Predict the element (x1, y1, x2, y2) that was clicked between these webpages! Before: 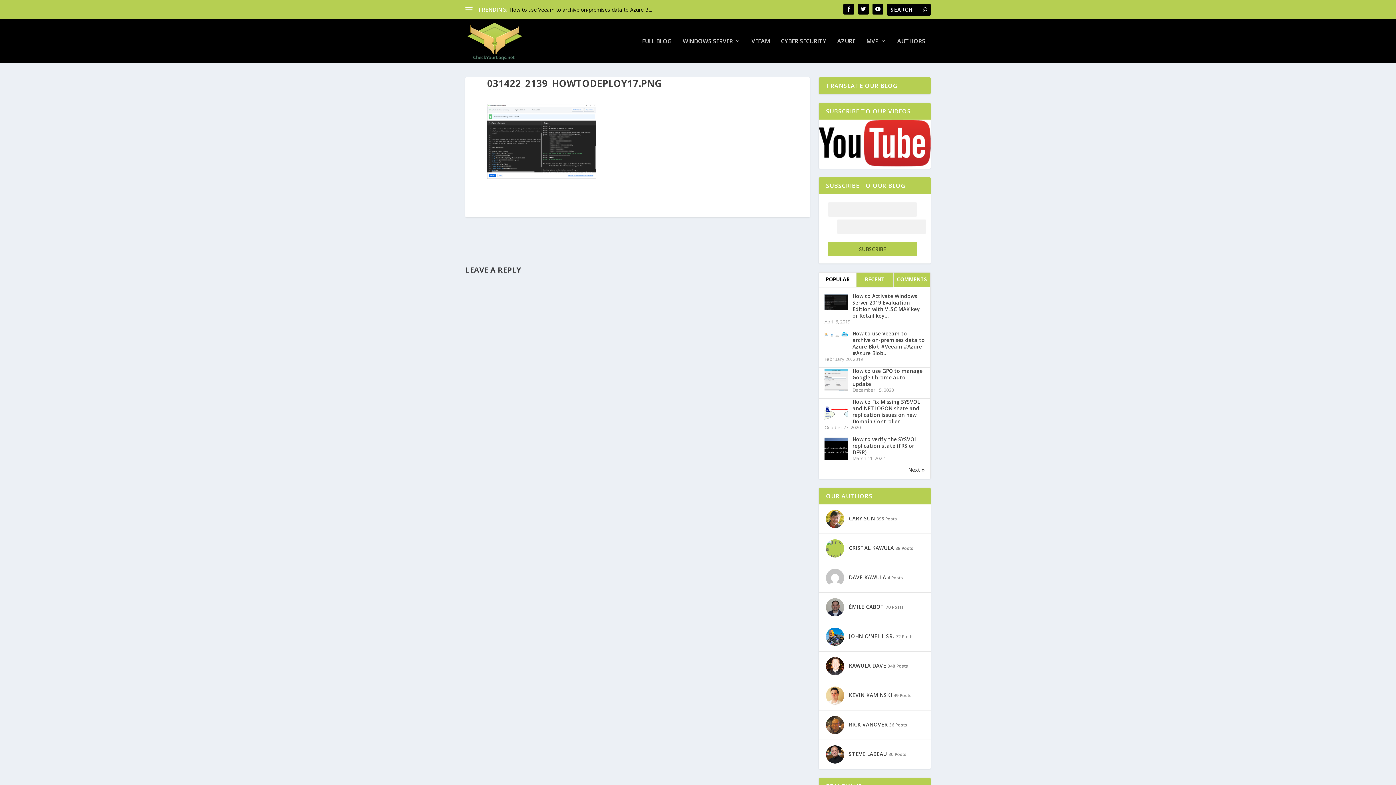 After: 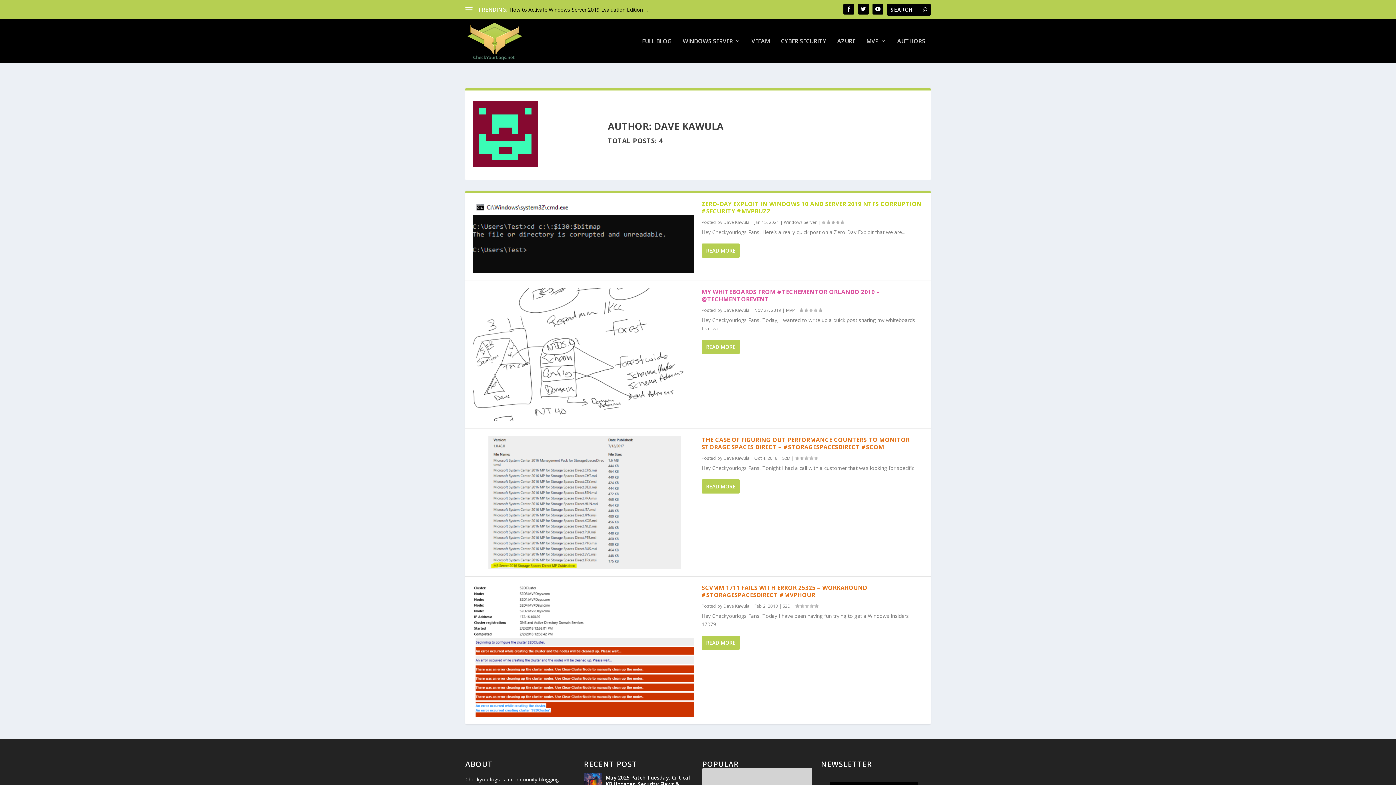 Action: bbox: (826, 405, 844, 424)